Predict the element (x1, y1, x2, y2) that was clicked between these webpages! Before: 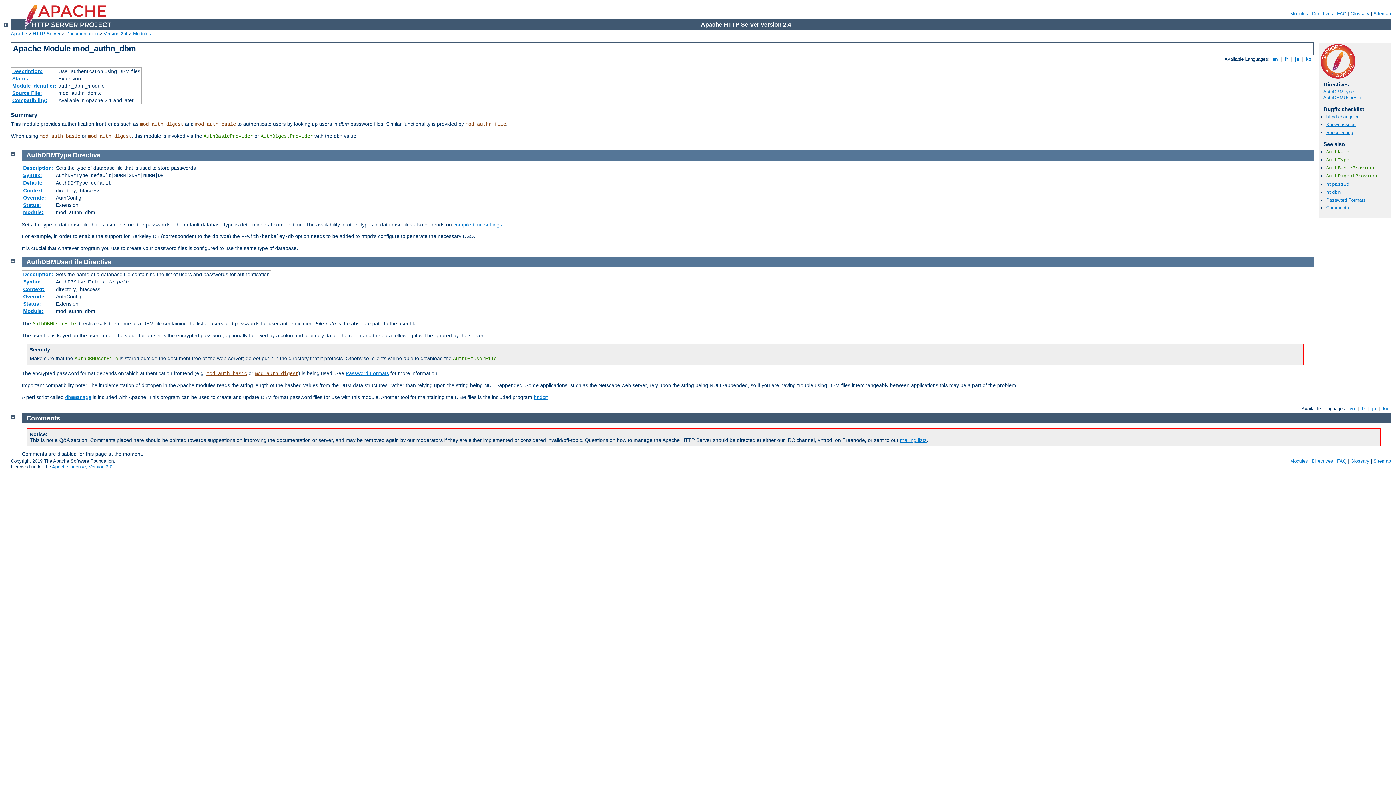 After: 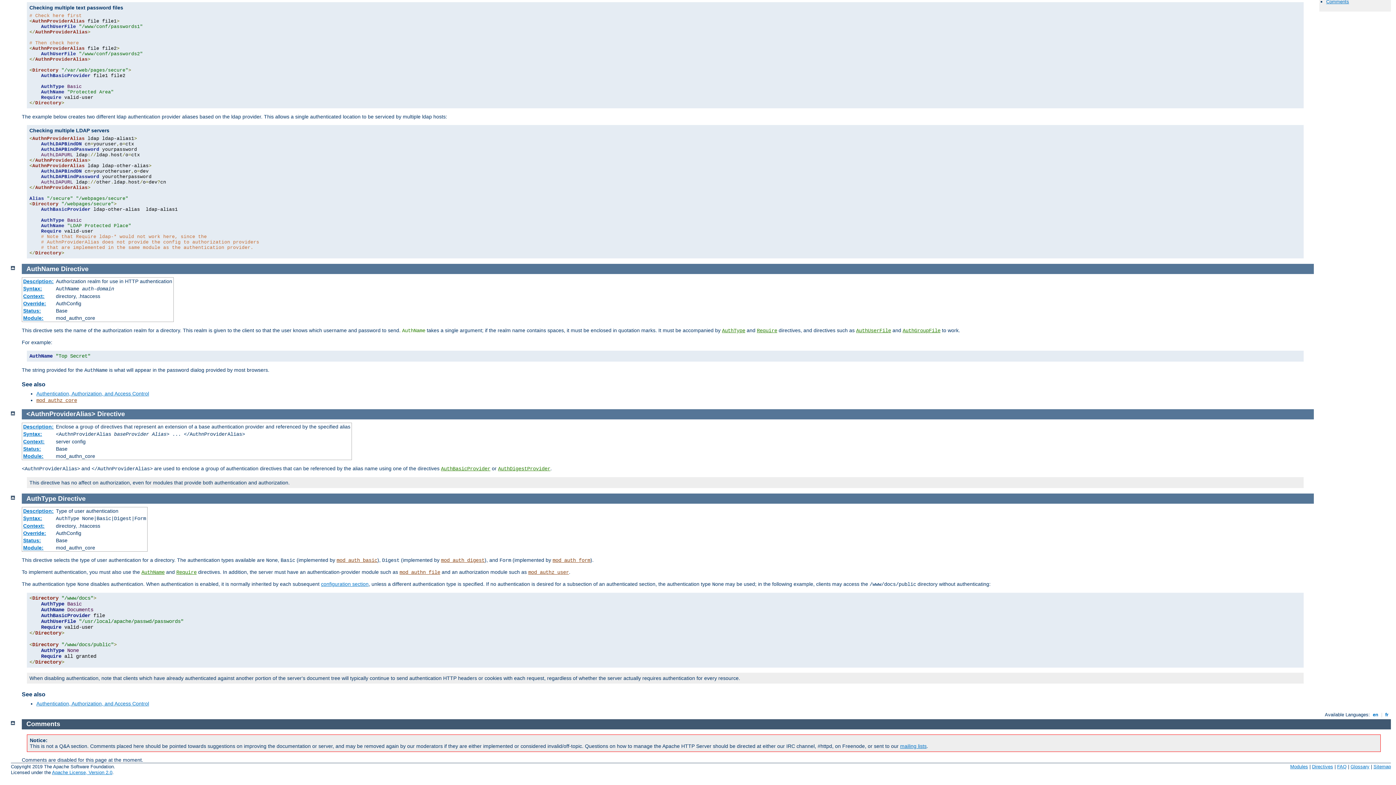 Action: bbox: (1326, 157, 1349, 162) label: AuthType